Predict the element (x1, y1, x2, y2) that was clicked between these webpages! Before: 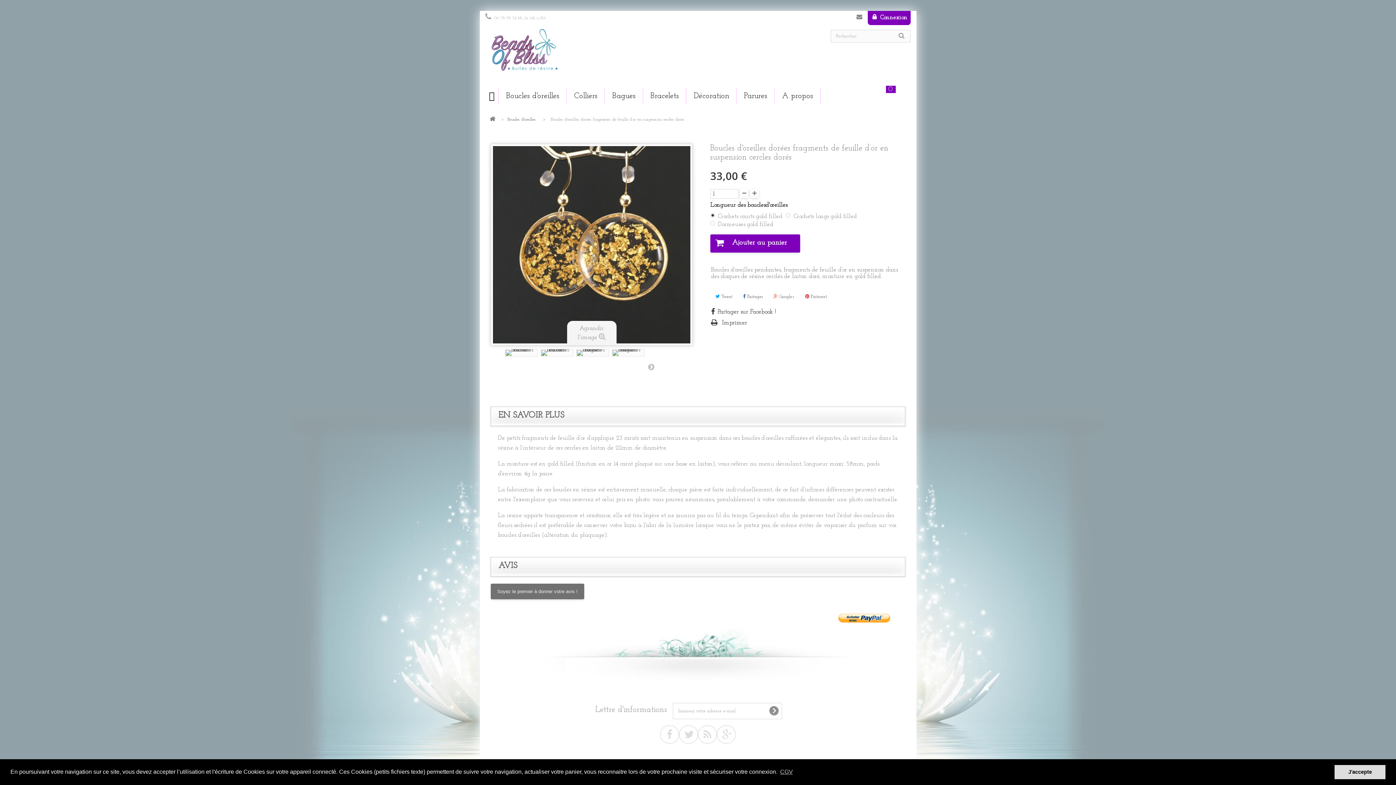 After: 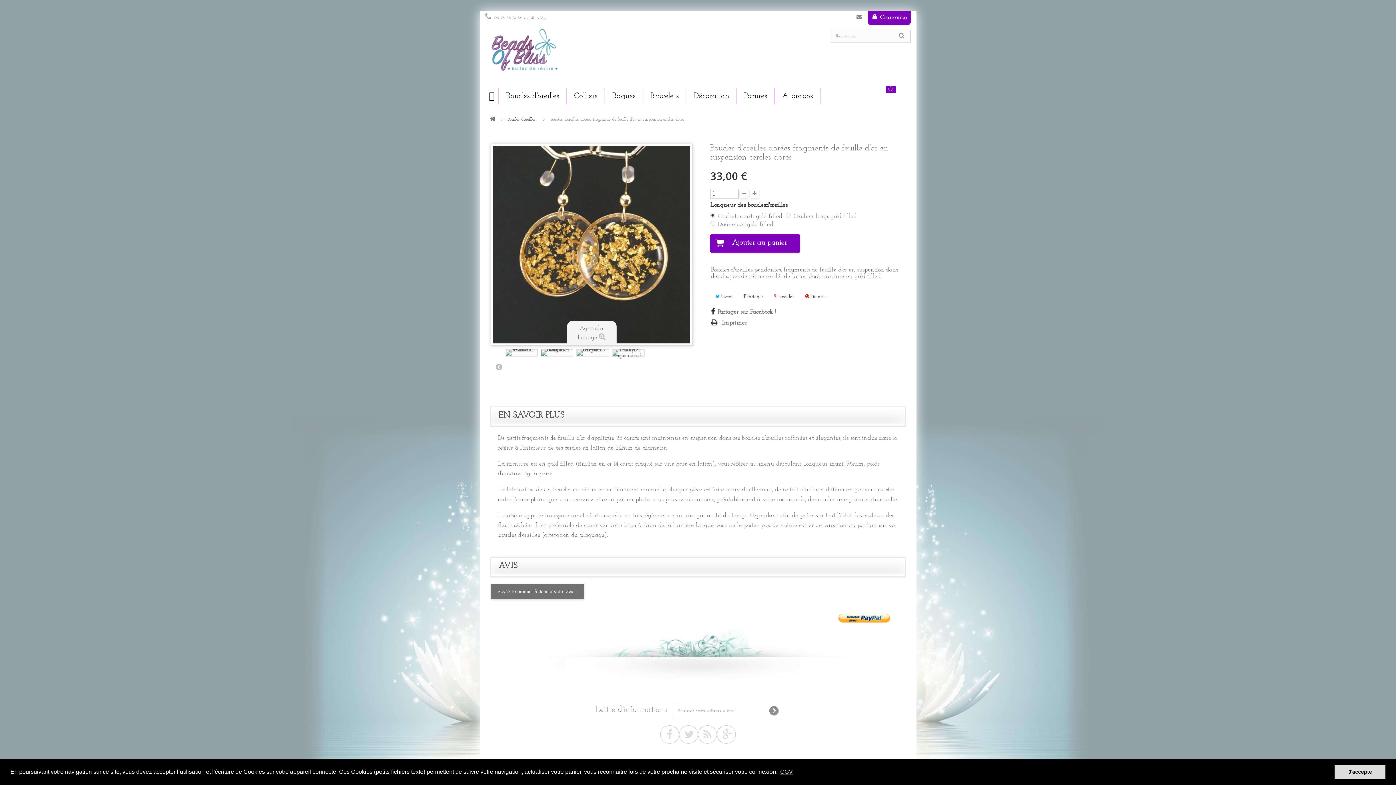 Action: label:  Suivant bbox: (647, 363, 654, 370)